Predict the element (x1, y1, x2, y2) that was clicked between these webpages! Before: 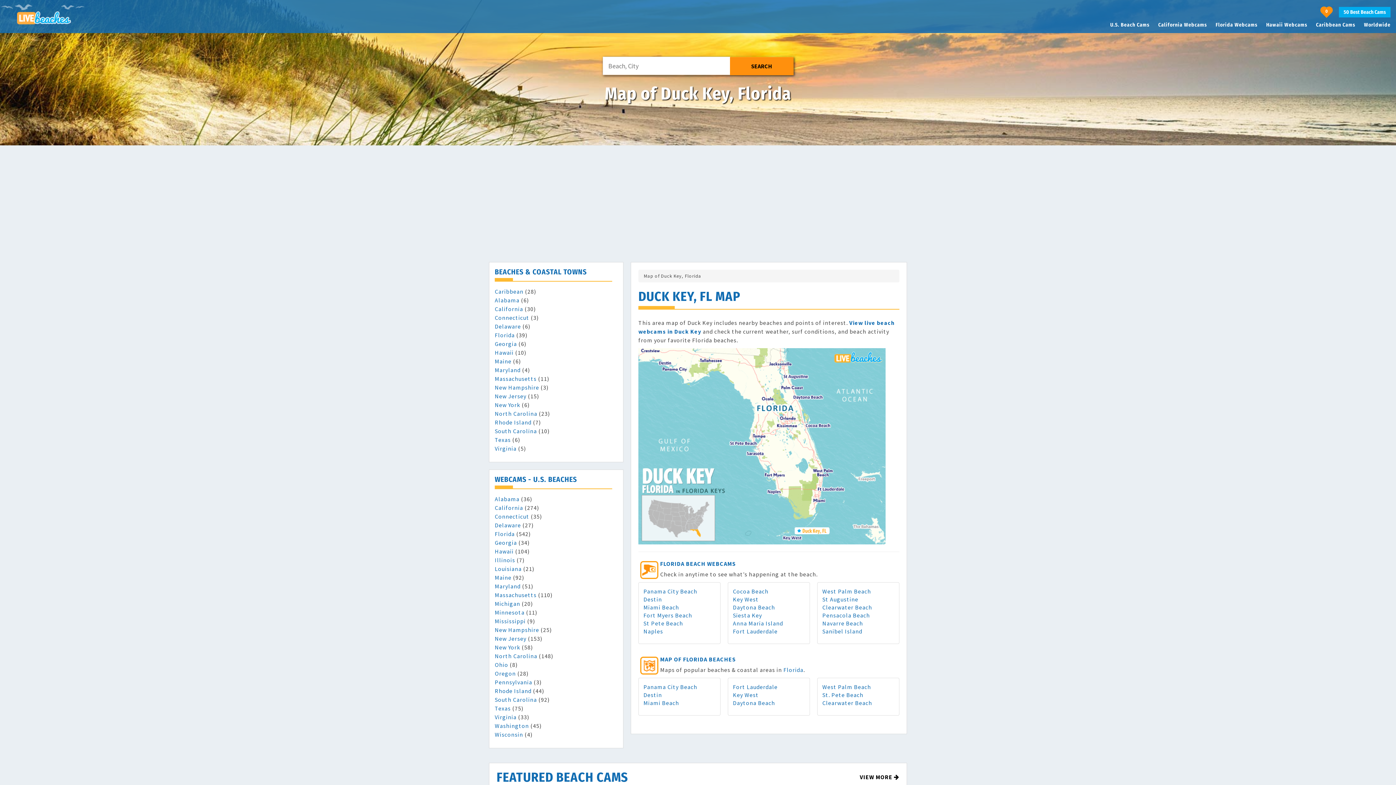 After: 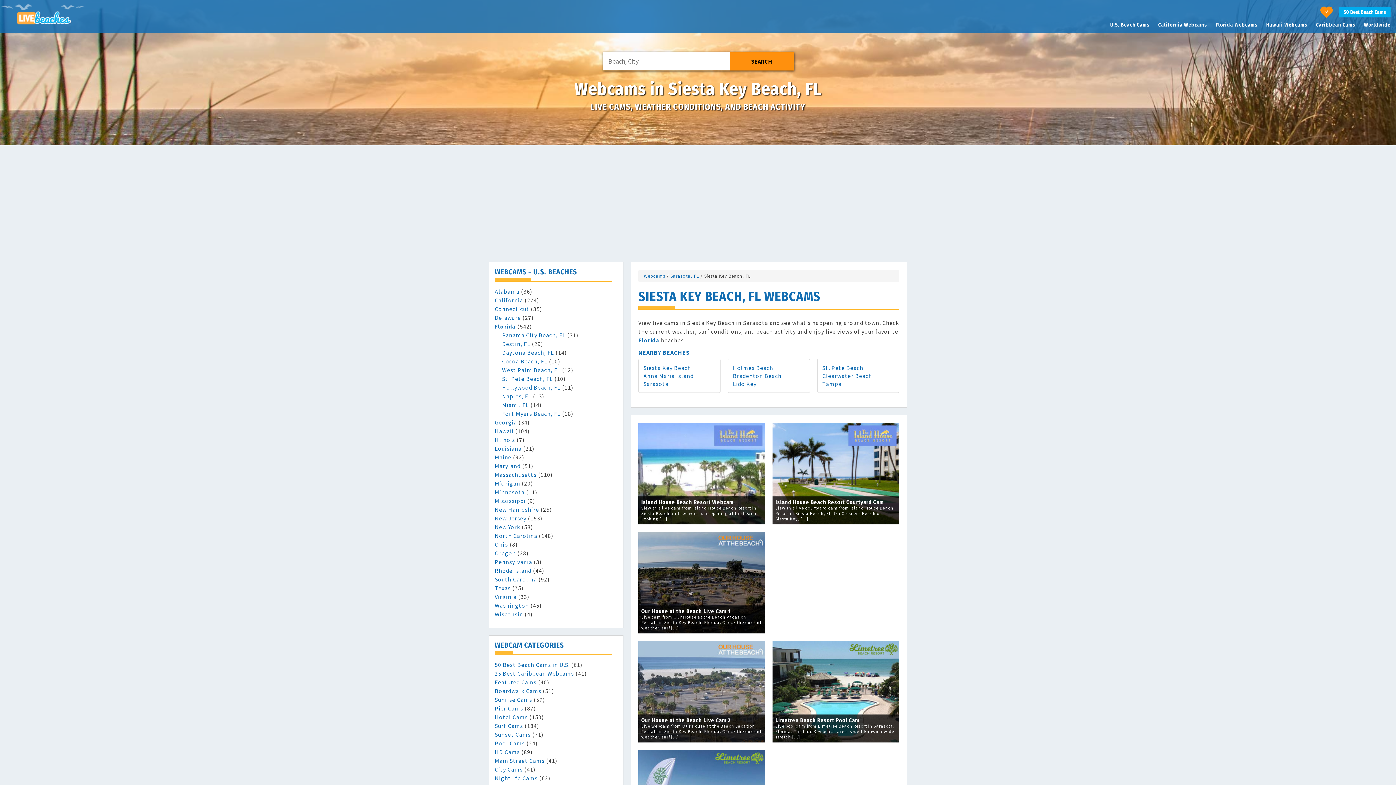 Action: label: Siesta Key bbox: (733, 612, 762, 619)